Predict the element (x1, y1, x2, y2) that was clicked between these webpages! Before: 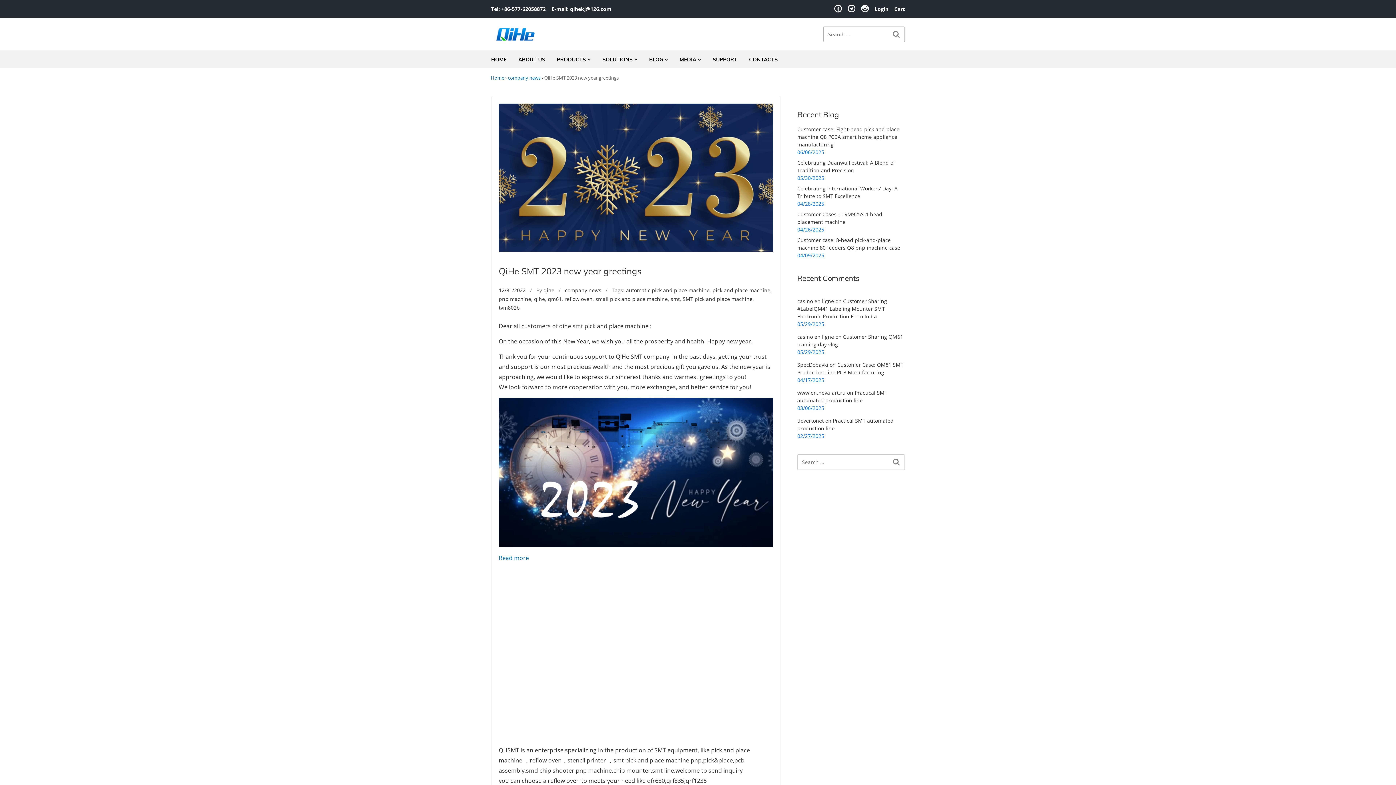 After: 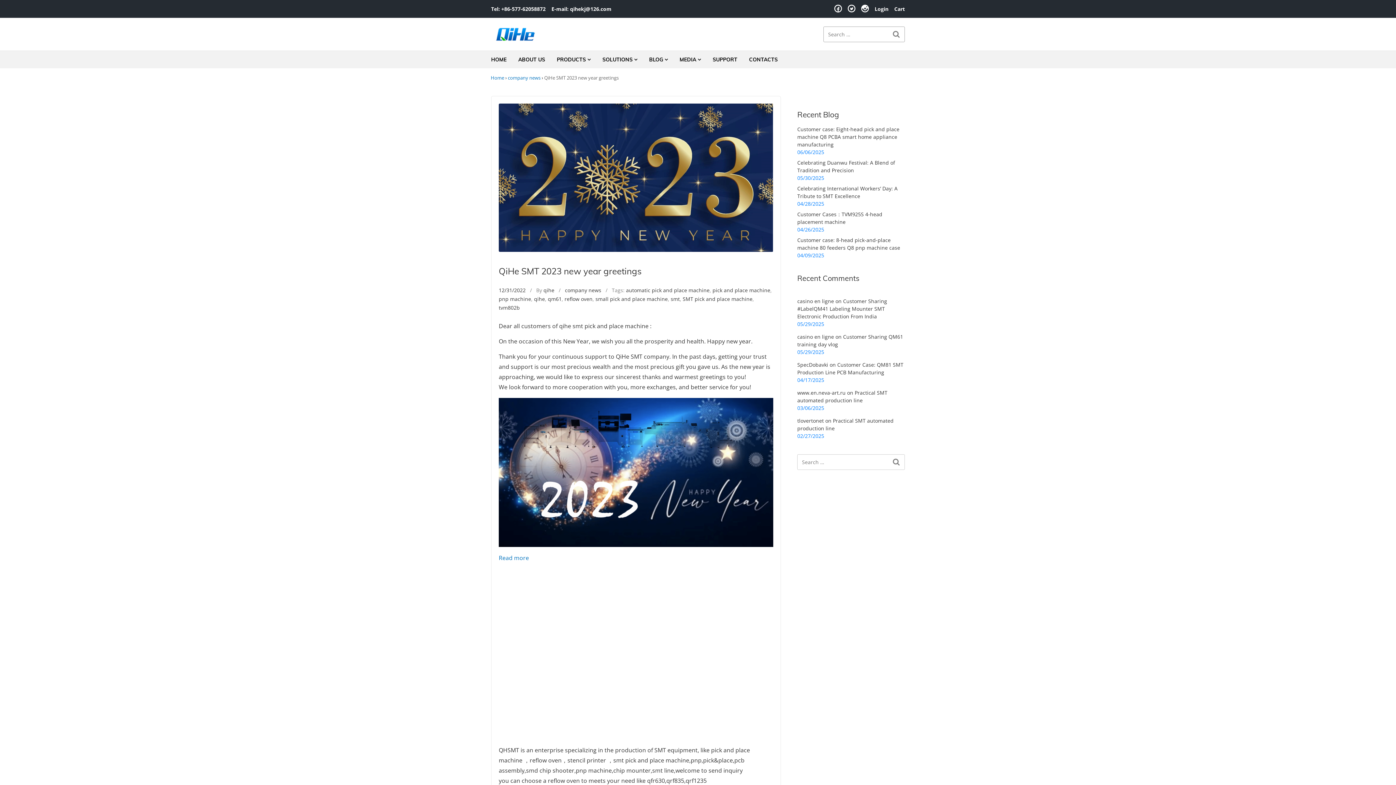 Action: label: QiHe SMT 2023 new year greetings bbox: (498, 265, 641, 276)